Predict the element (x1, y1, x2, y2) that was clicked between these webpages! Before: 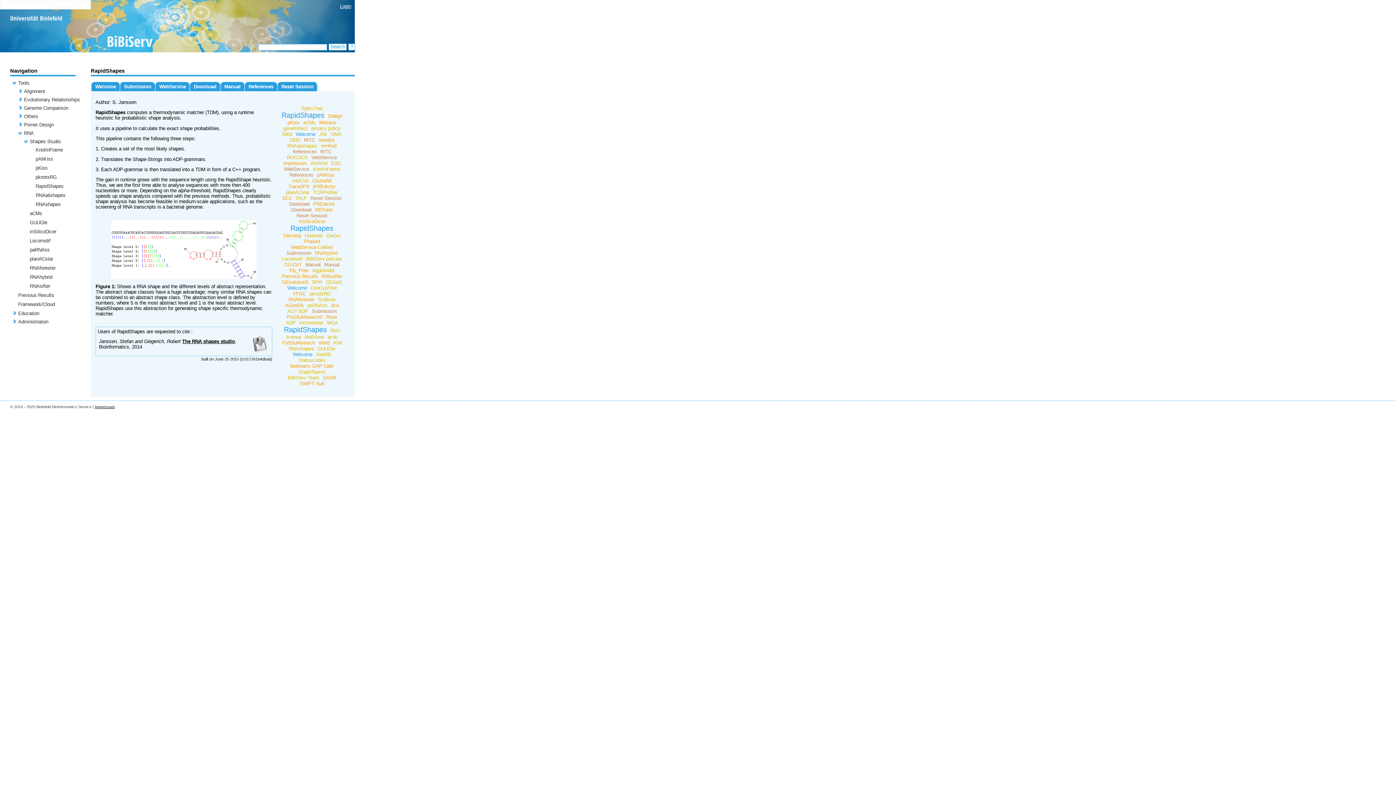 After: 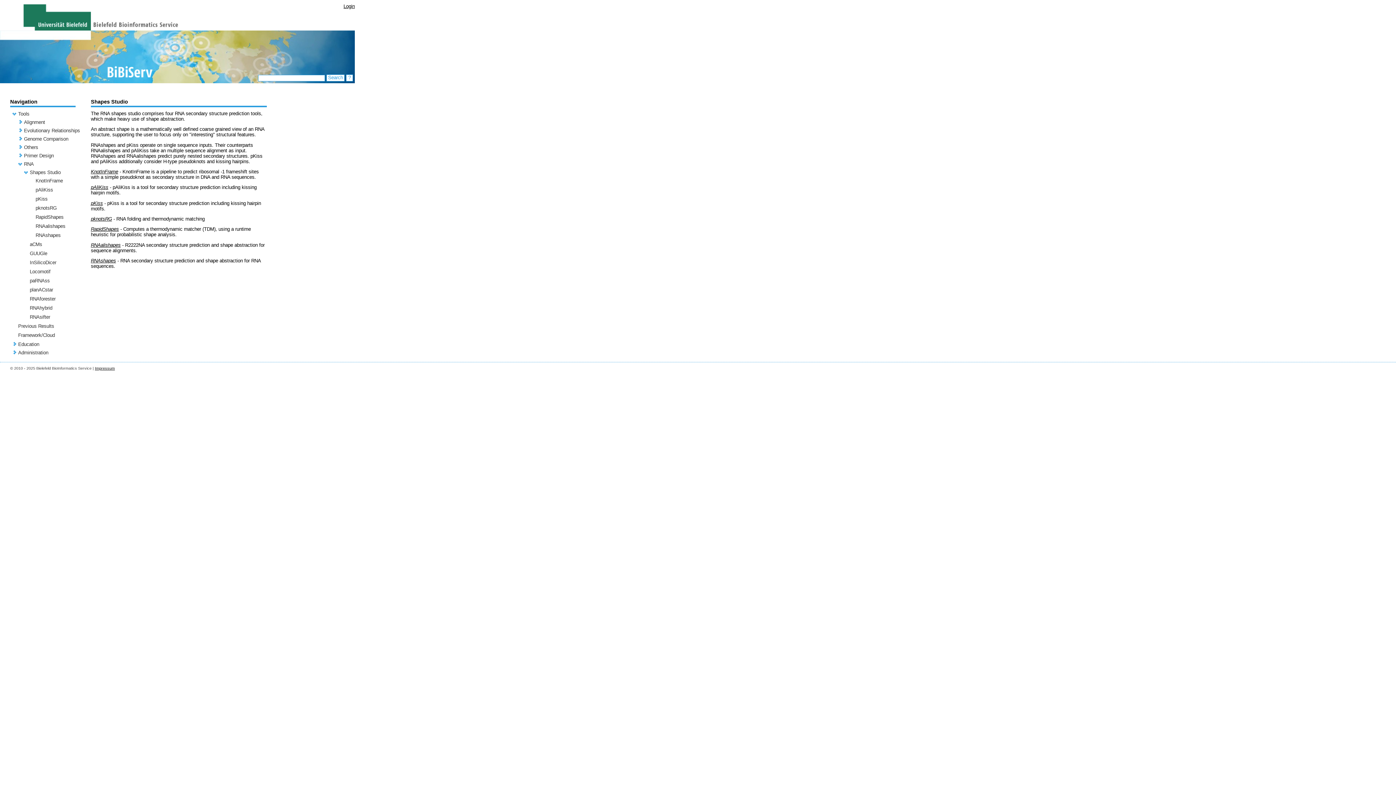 Action: label: Shapes Studio bbox: (29, 138, 60, 144)